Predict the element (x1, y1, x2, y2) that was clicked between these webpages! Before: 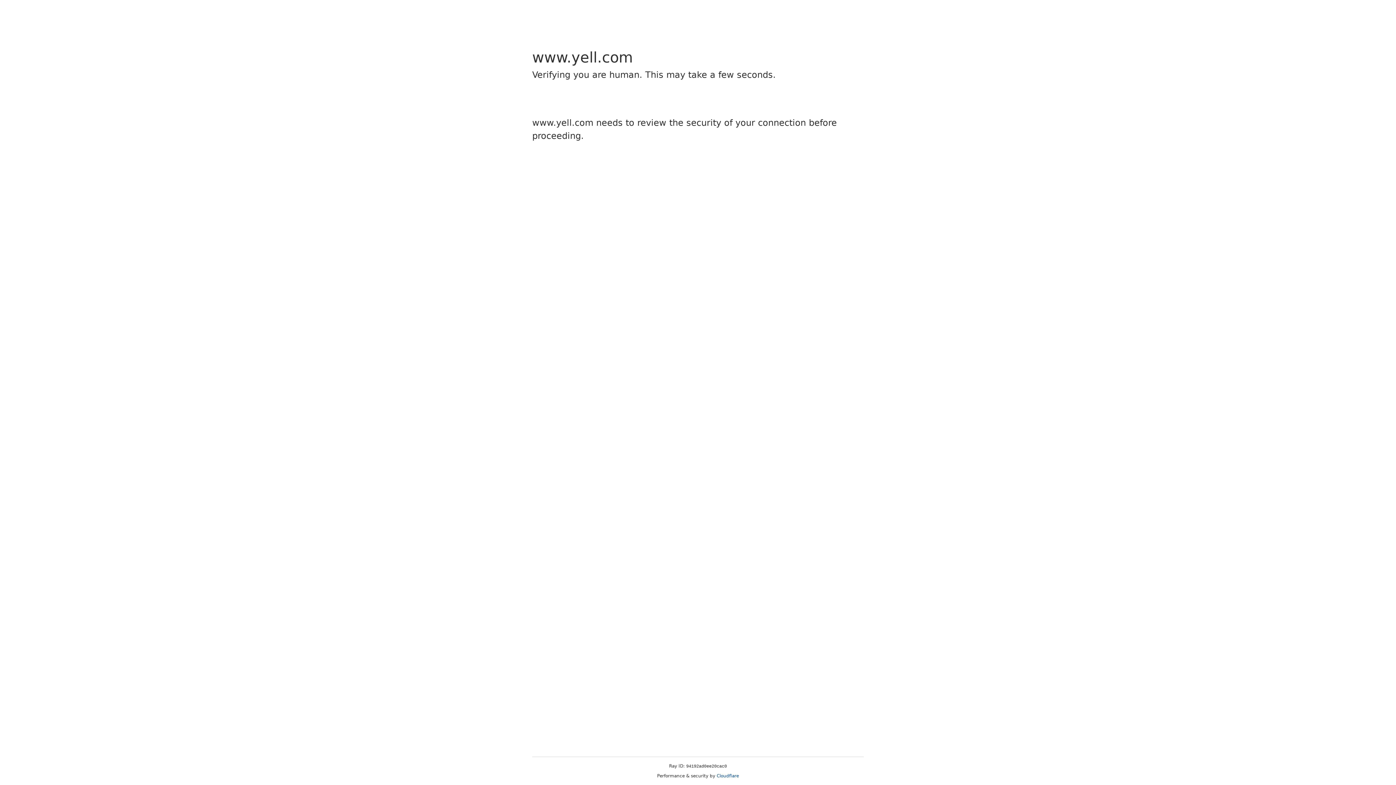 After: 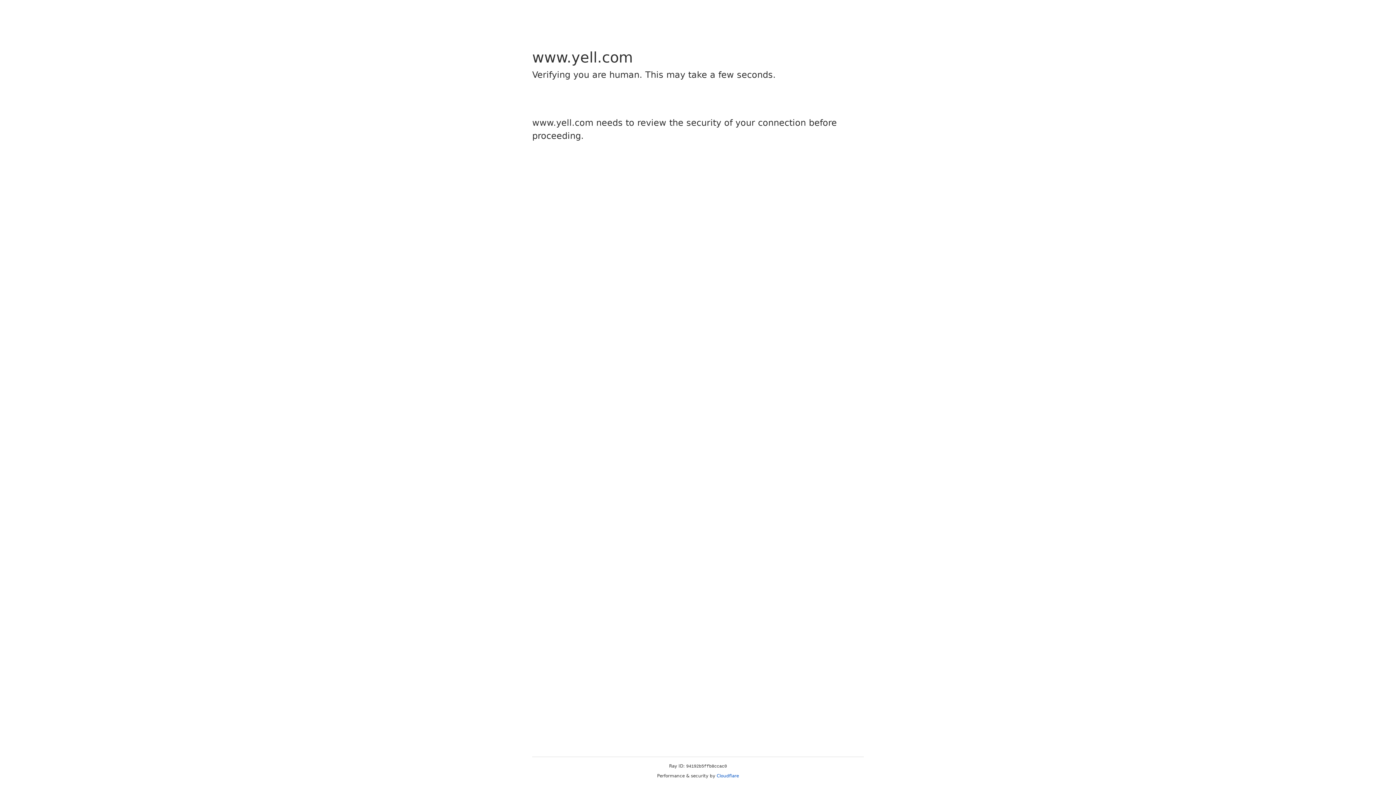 Action: label: Cloudflare bbox: (716, 773, 739, 778)